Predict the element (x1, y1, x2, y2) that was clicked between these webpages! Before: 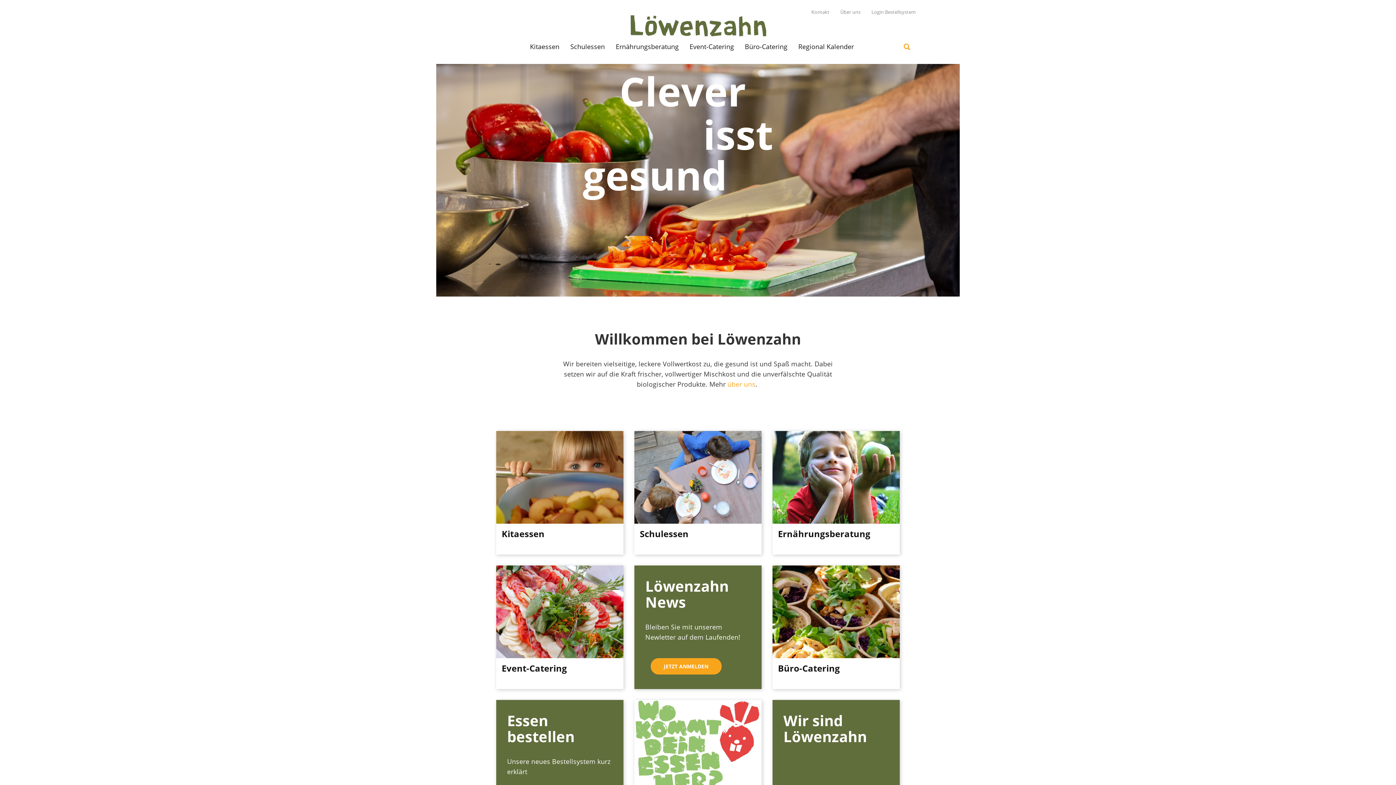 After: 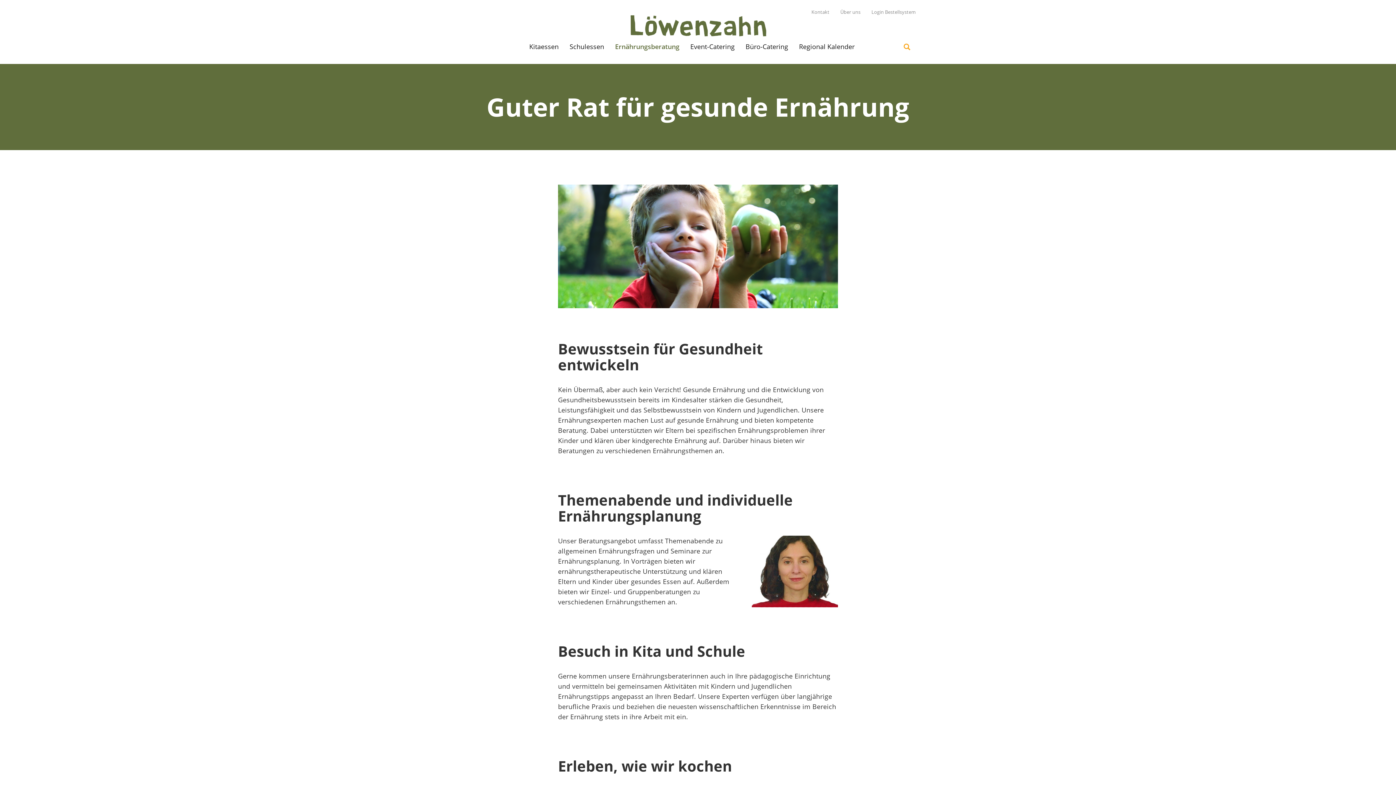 Action: bbox: (772, 431, 900, 544) label: Ernährungsberatung